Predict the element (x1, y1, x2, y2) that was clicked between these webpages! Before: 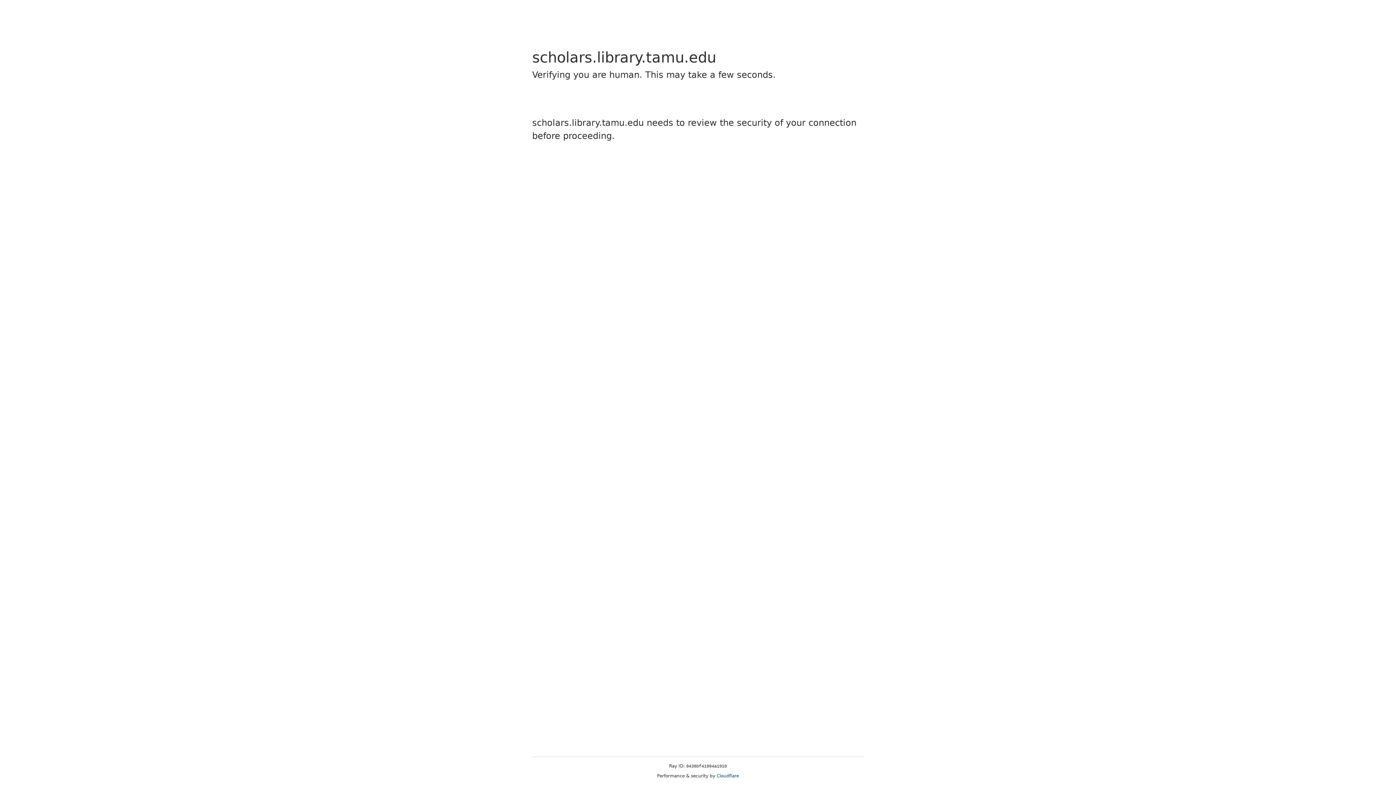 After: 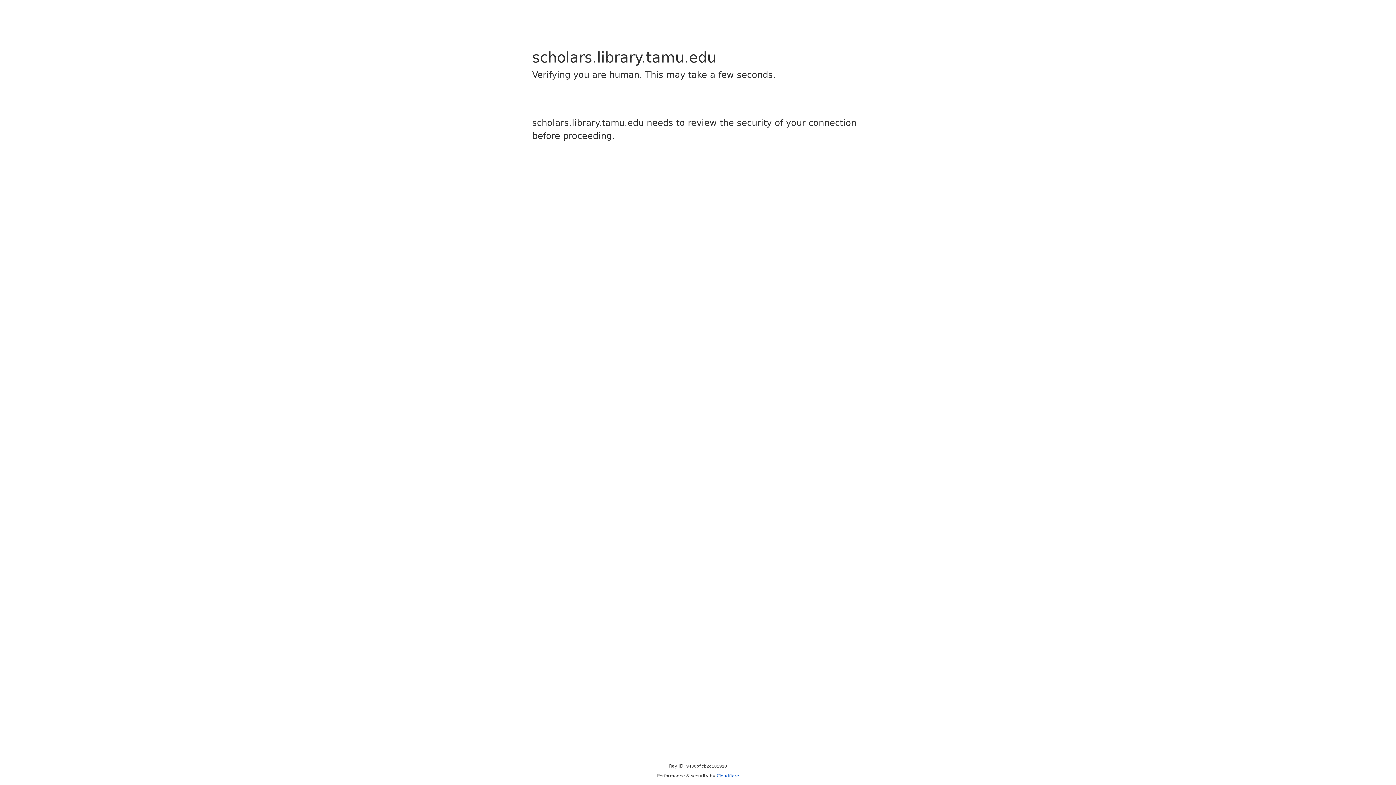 Action: bbox: (716, 773, 739, 778) label: Cloudflare